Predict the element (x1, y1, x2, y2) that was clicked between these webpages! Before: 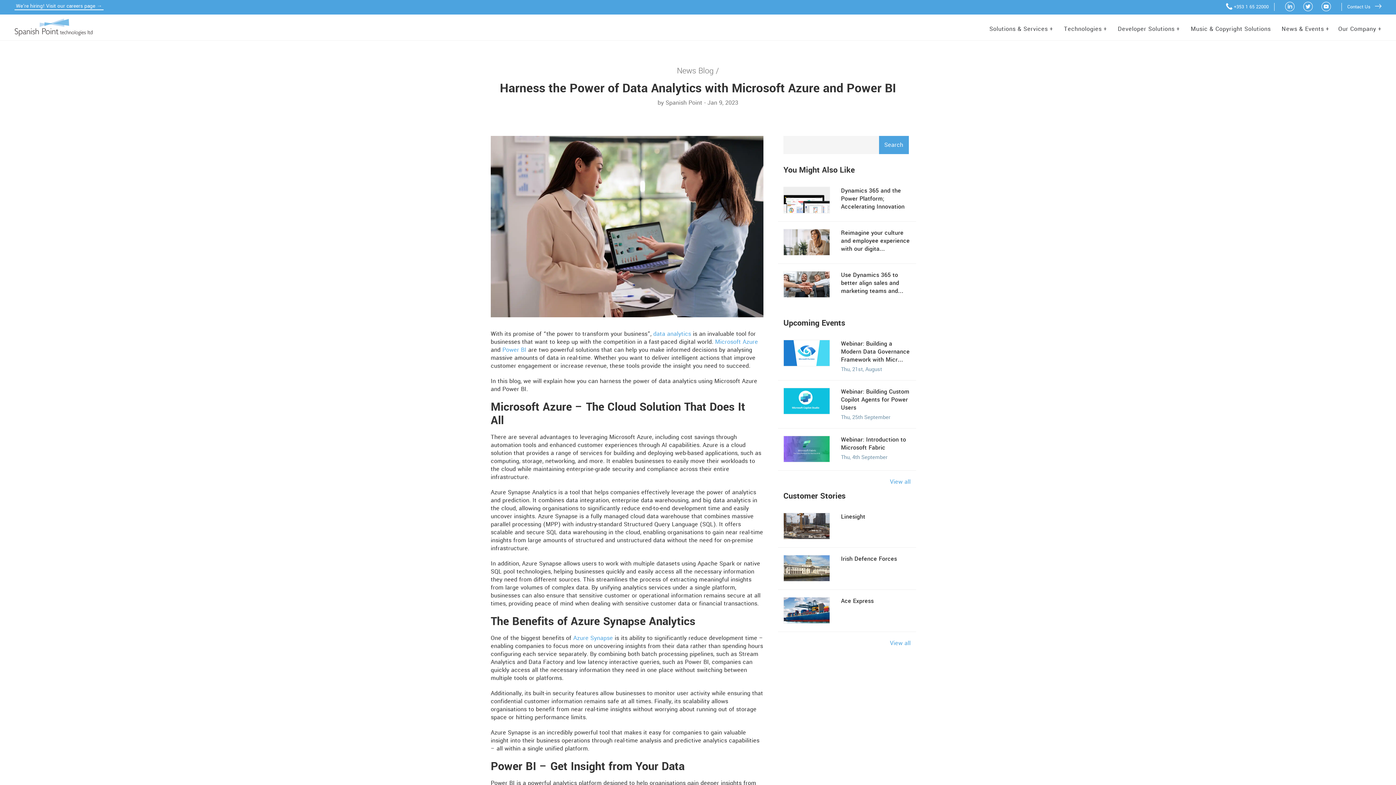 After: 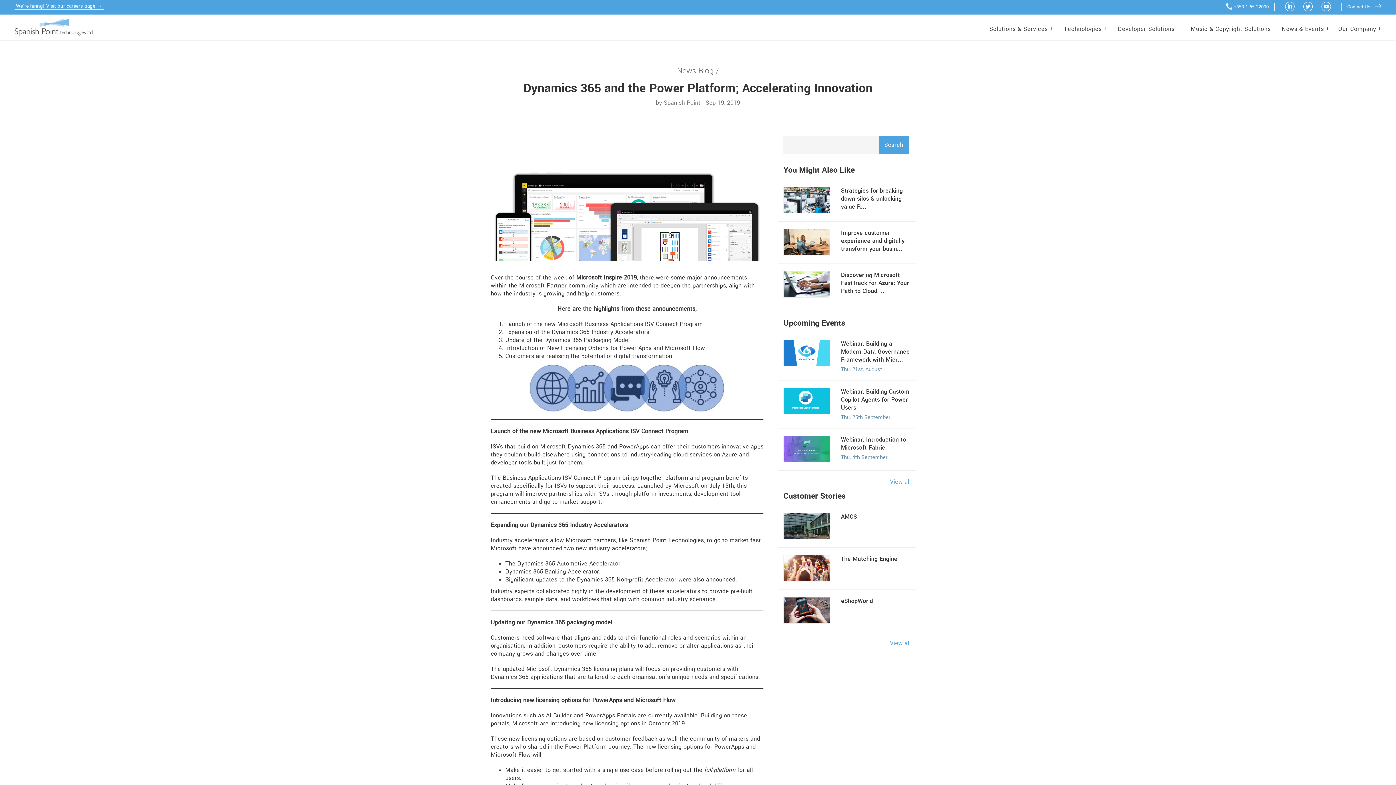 Action: bbox: (841, 186, 910, 210) label: Dynamics 365 and the Power Platform; Accelerating Innovation